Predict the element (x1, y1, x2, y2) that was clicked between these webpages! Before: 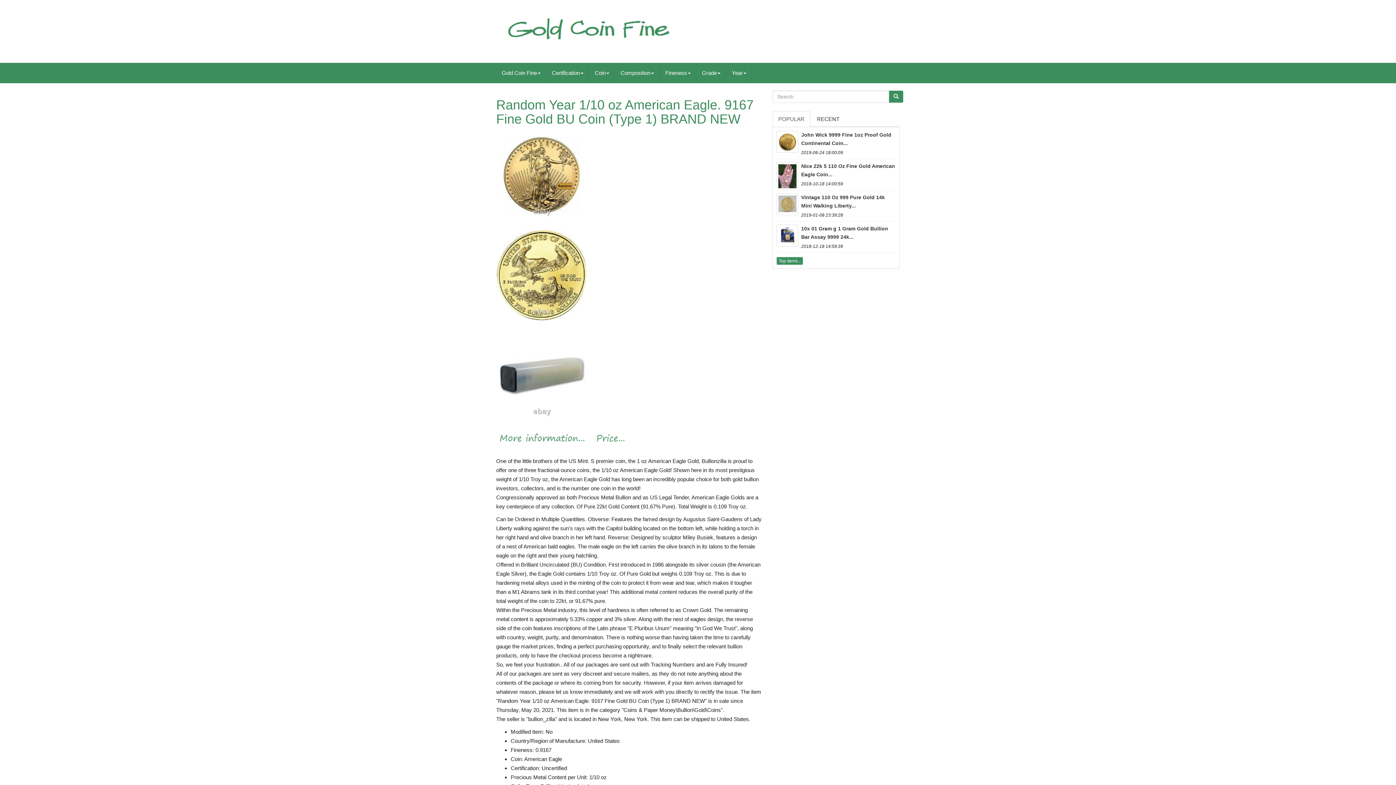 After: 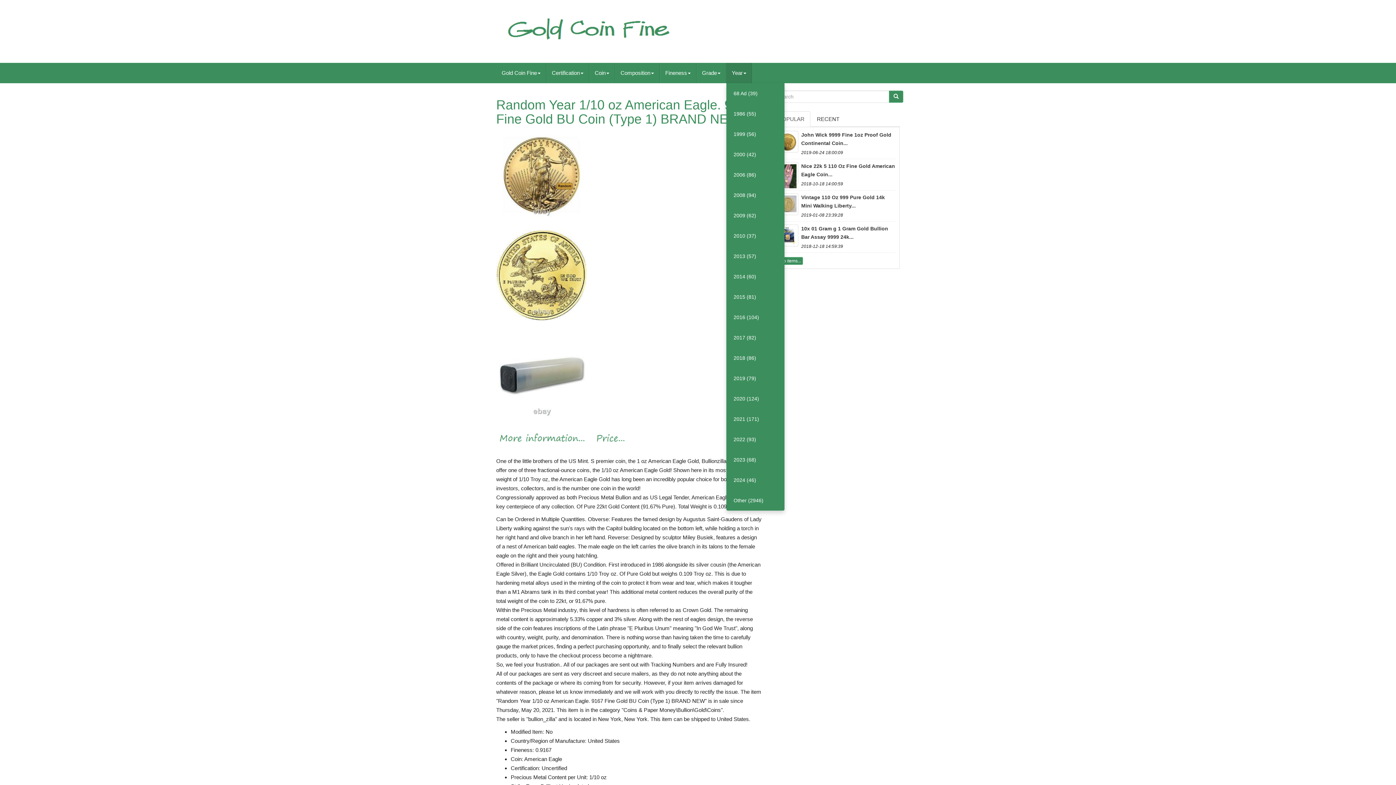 Action: label: Year bbox: (726, 62, 752, 83)